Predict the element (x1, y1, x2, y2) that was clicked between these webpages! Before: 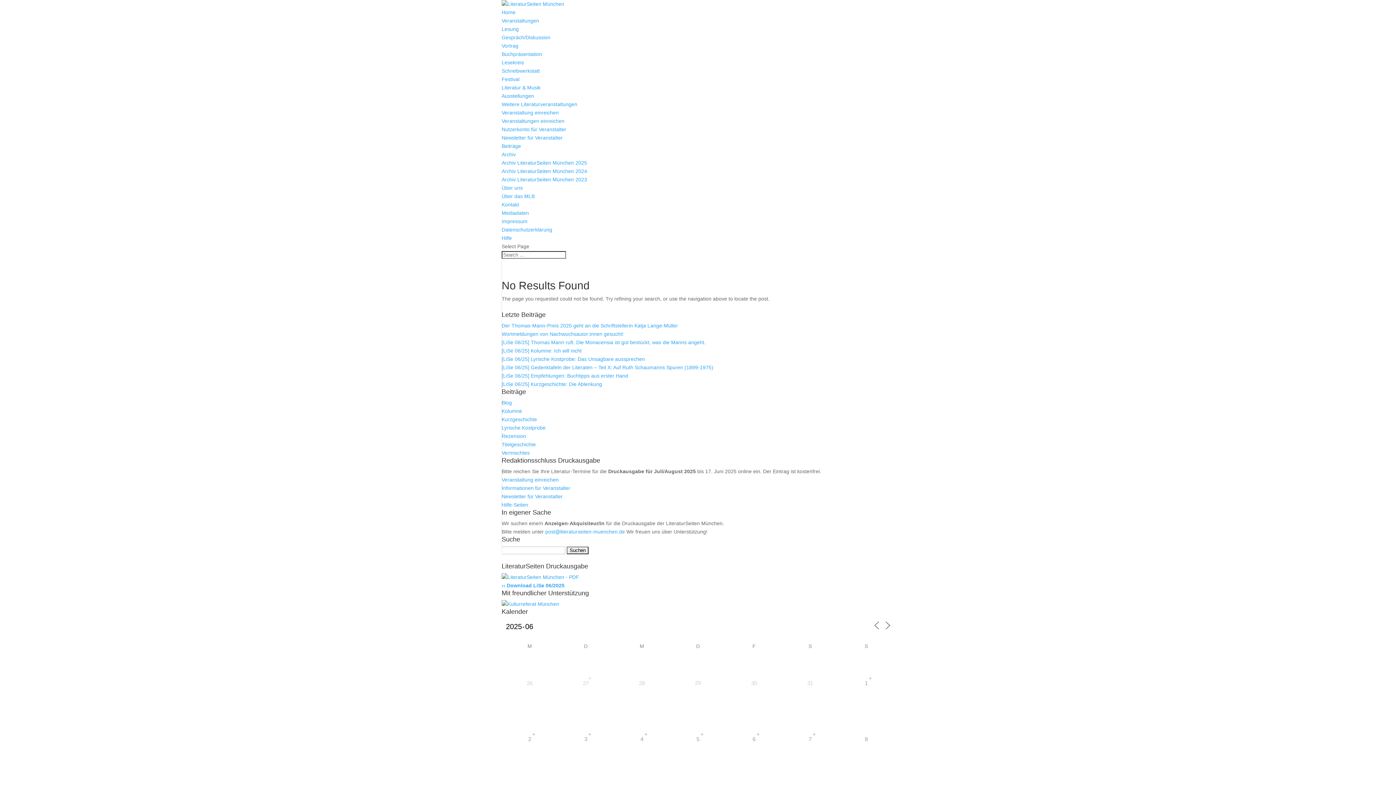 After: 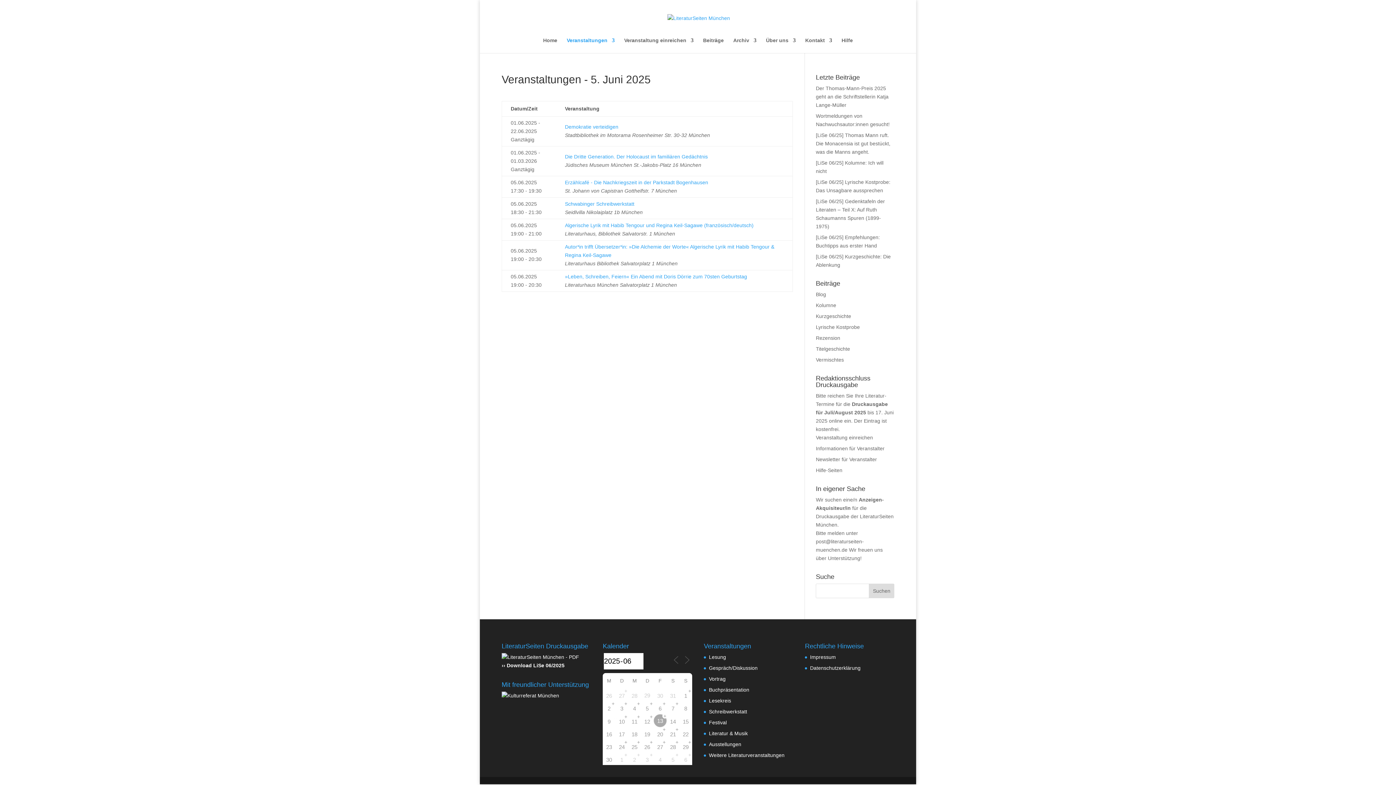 Action: bbox: (692, 732, 703, 744) label: 5